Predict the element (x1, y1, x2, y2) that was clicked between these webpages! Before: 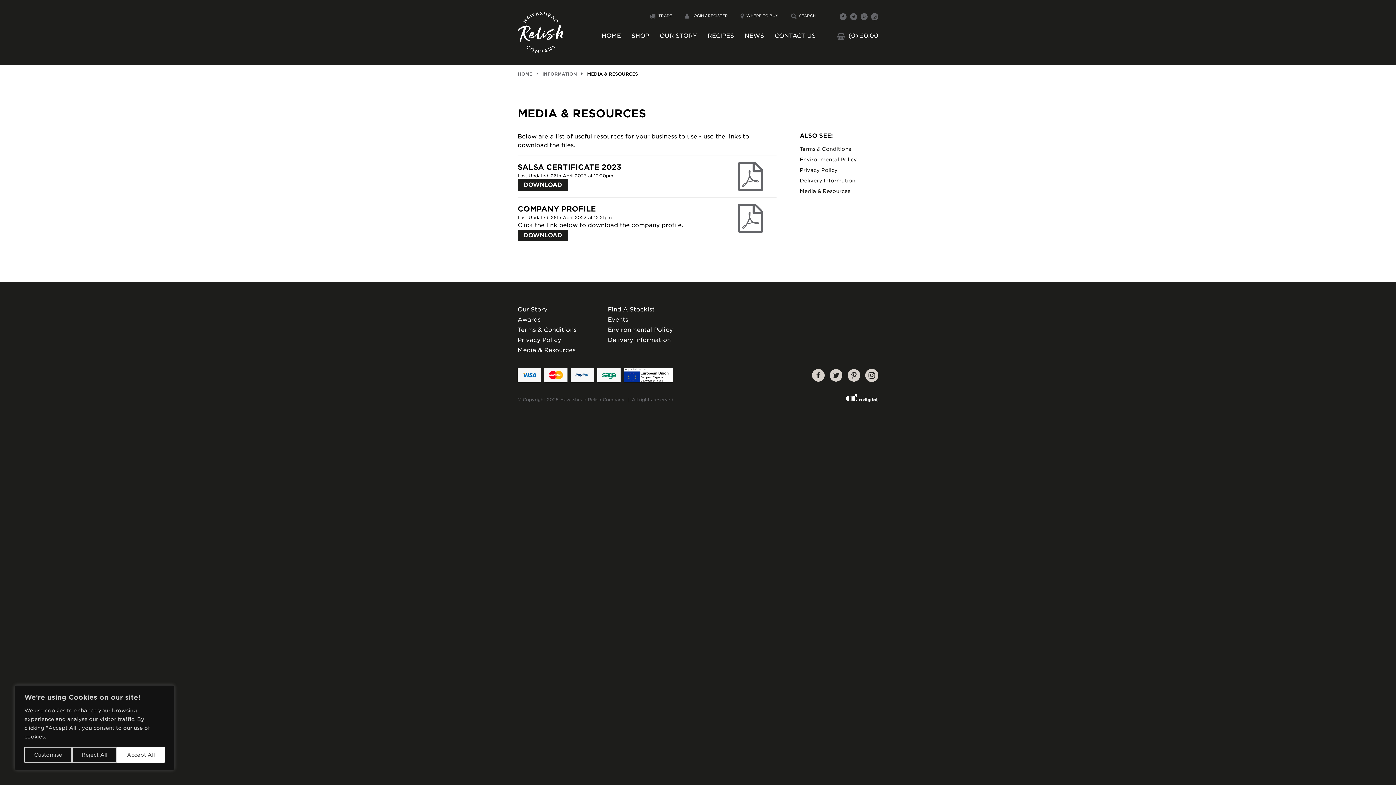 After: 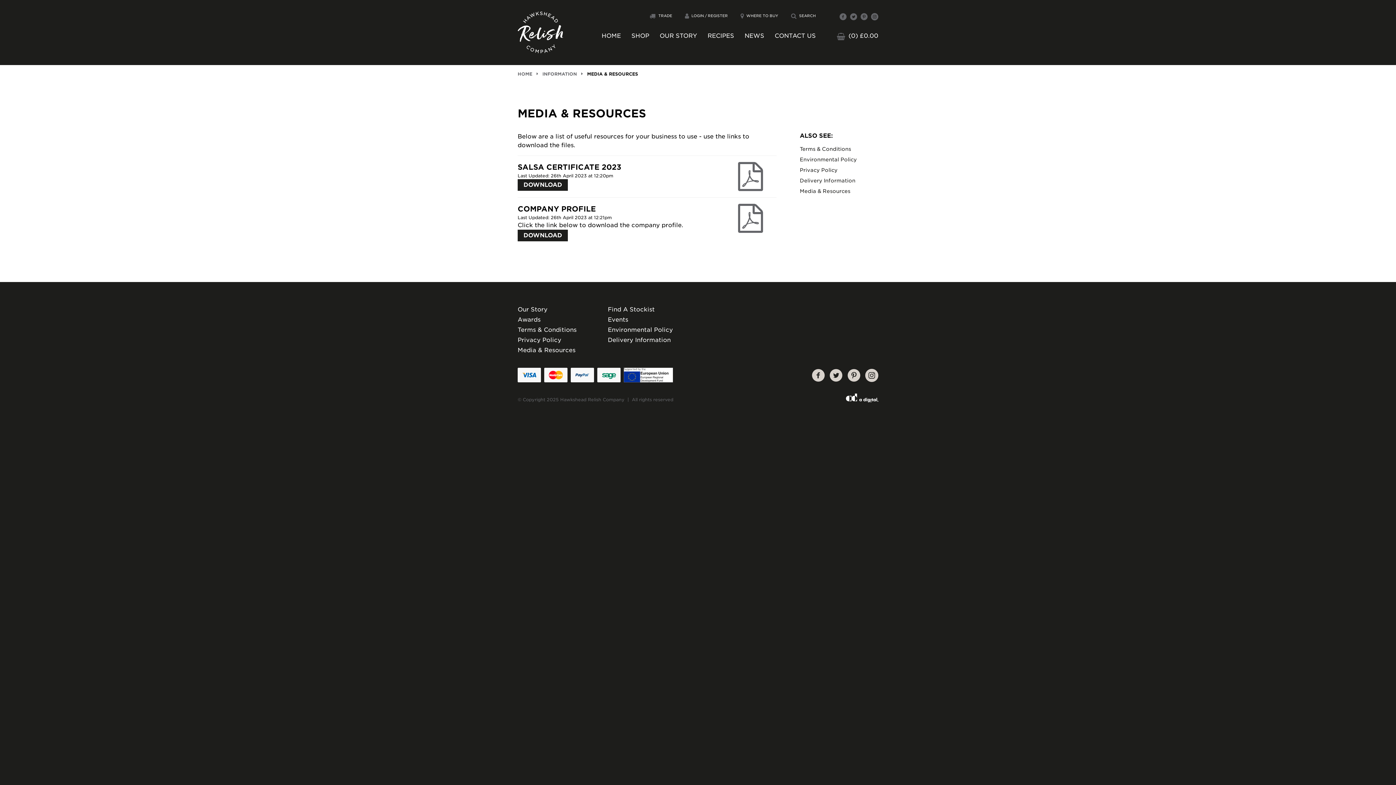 Action: label: Accept All bbox: (117, 747, 164, 763)